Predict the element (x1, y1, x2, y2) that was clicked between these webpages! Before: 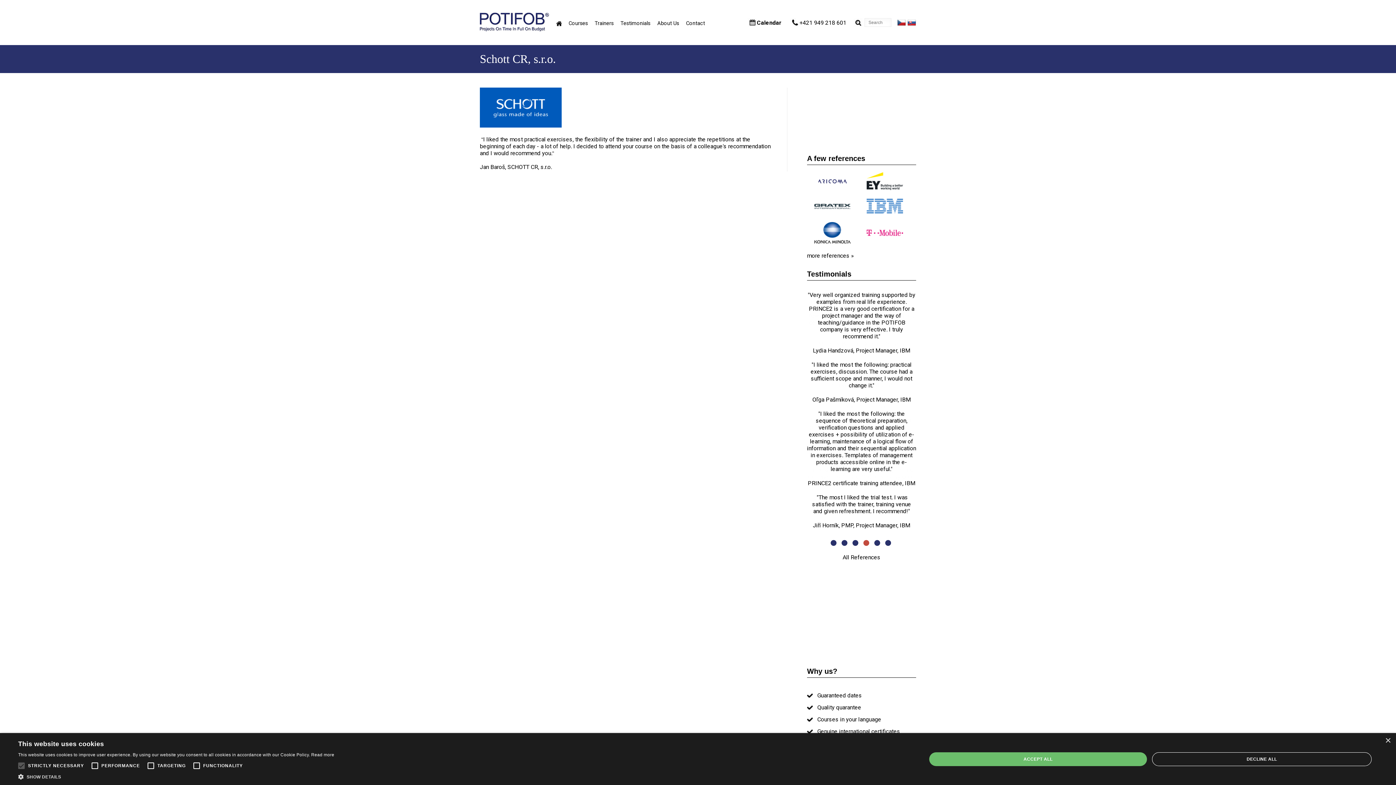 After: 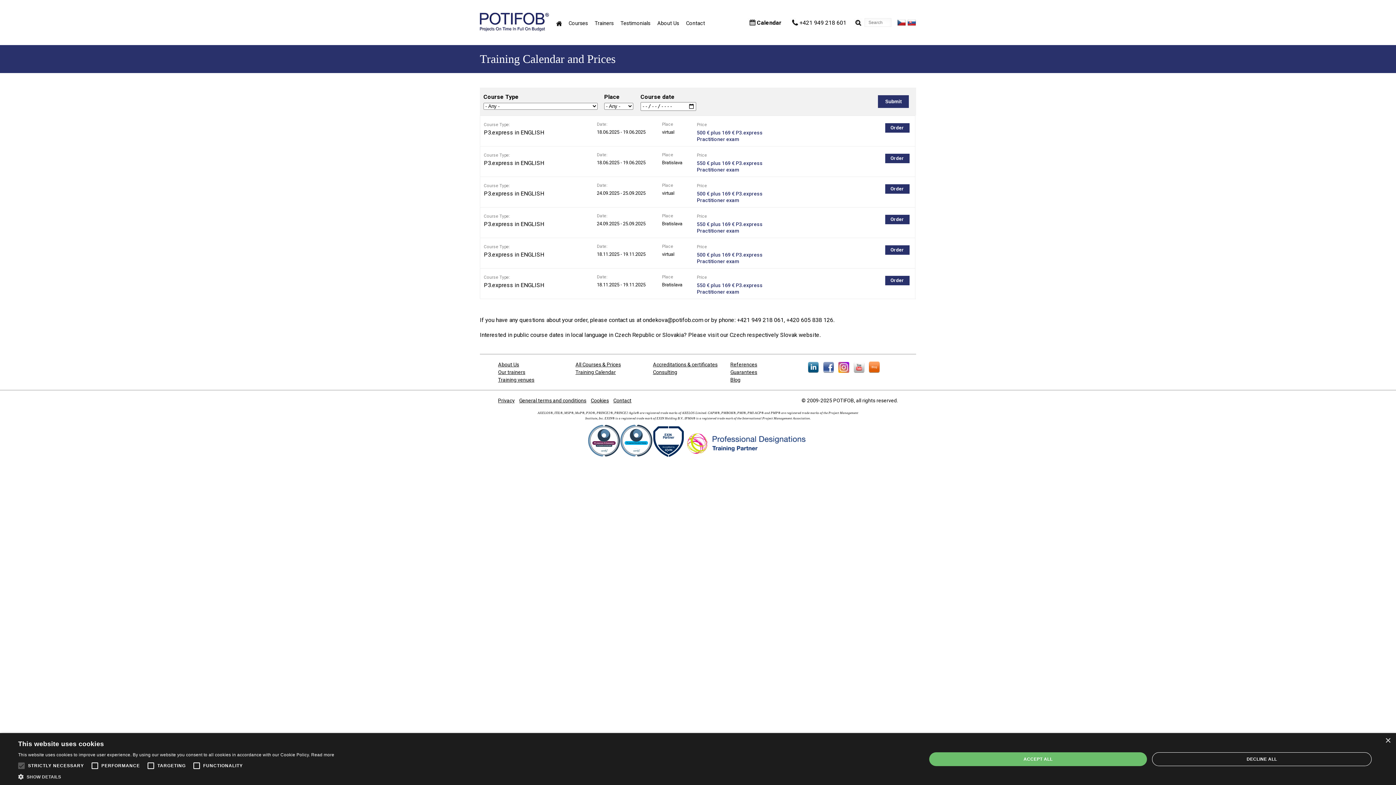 Action: bbox: (757, 19, 781, 26) label: Calendar